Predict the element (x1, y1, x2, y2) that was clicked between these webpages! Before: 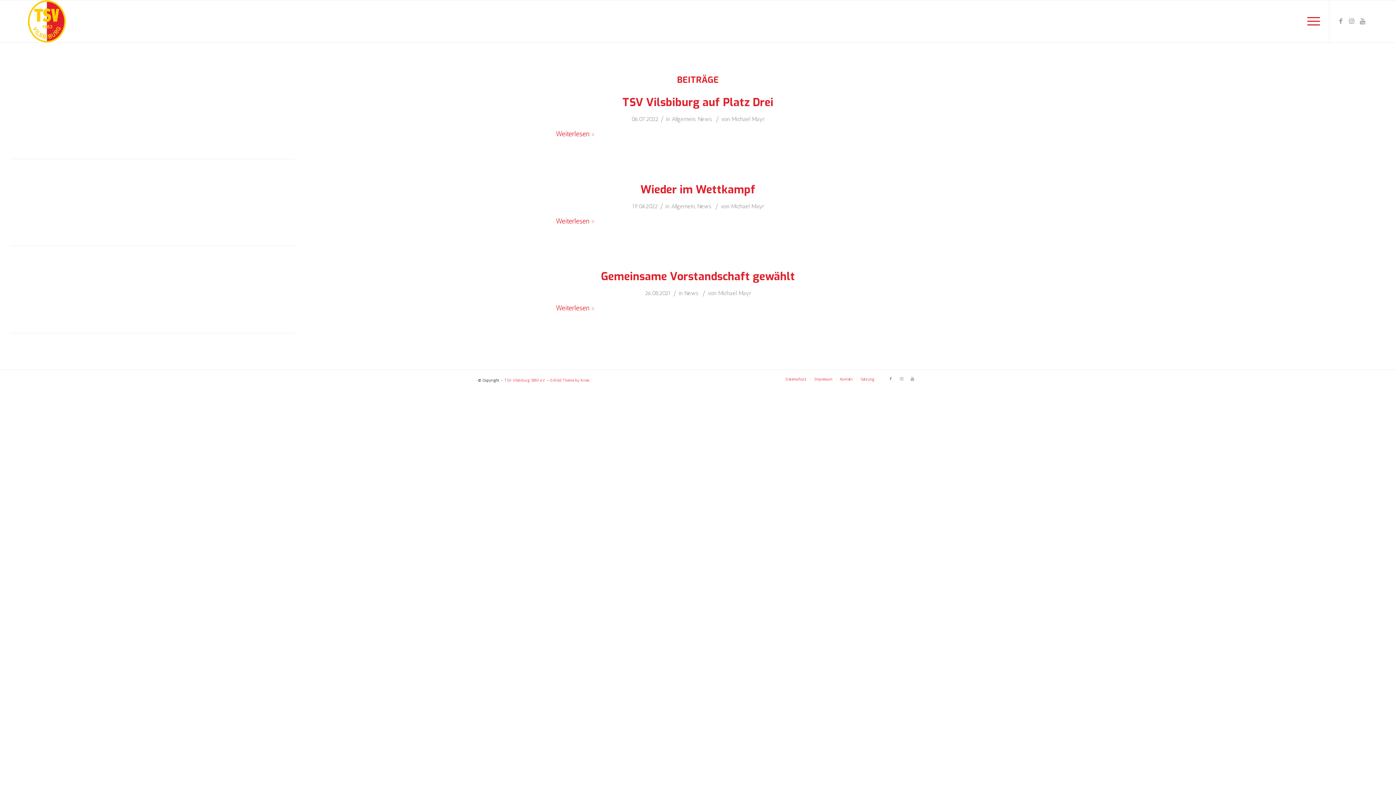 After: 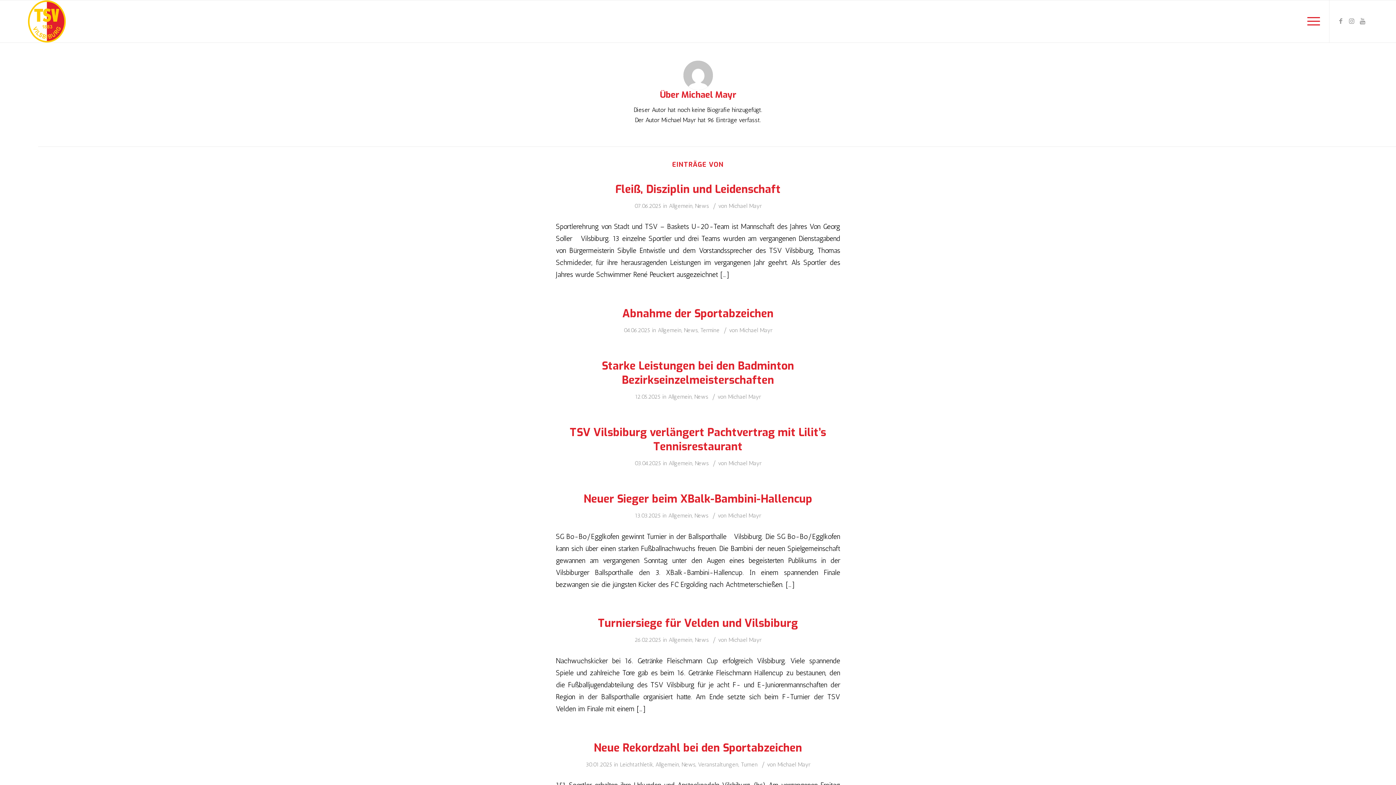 Action: label: Michael Mayr bbox: (731, 202, 764, 209)